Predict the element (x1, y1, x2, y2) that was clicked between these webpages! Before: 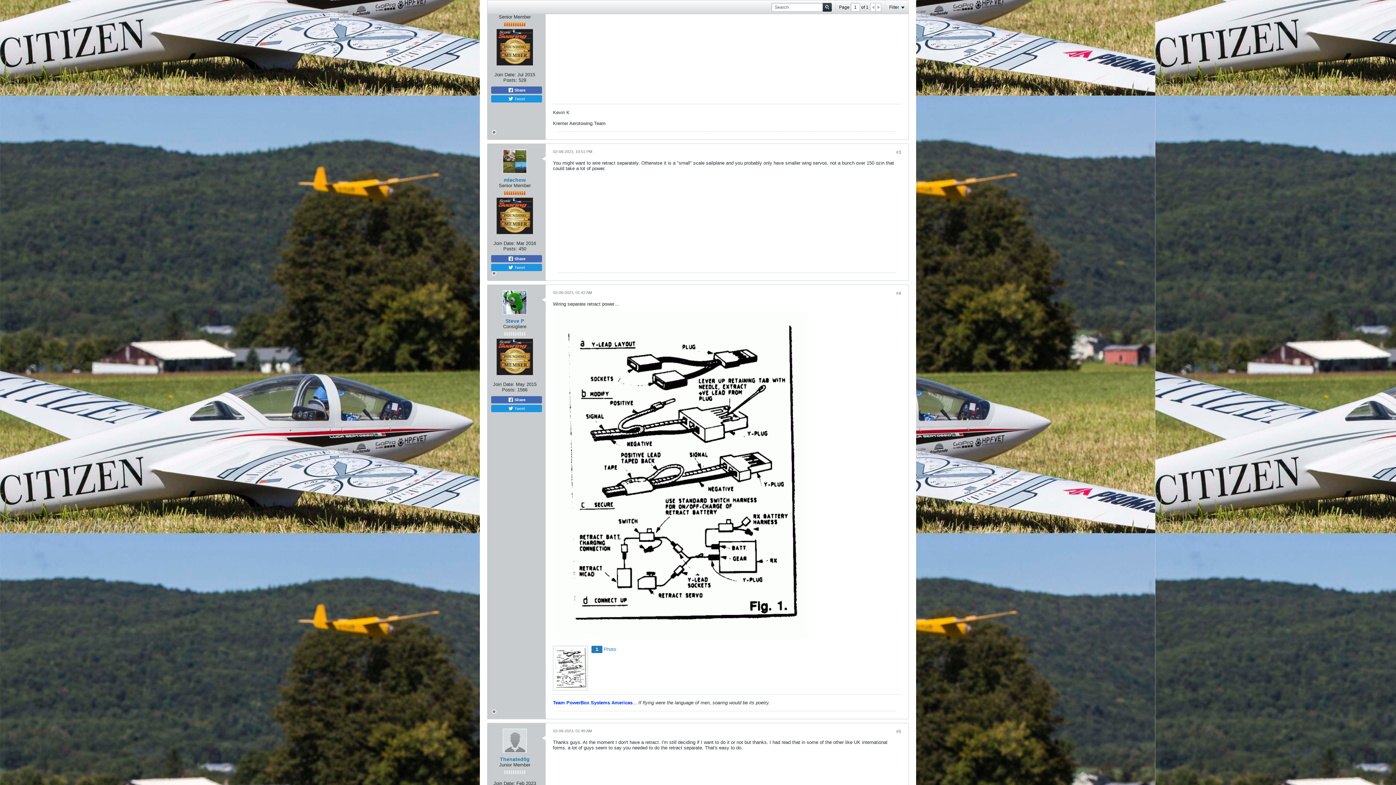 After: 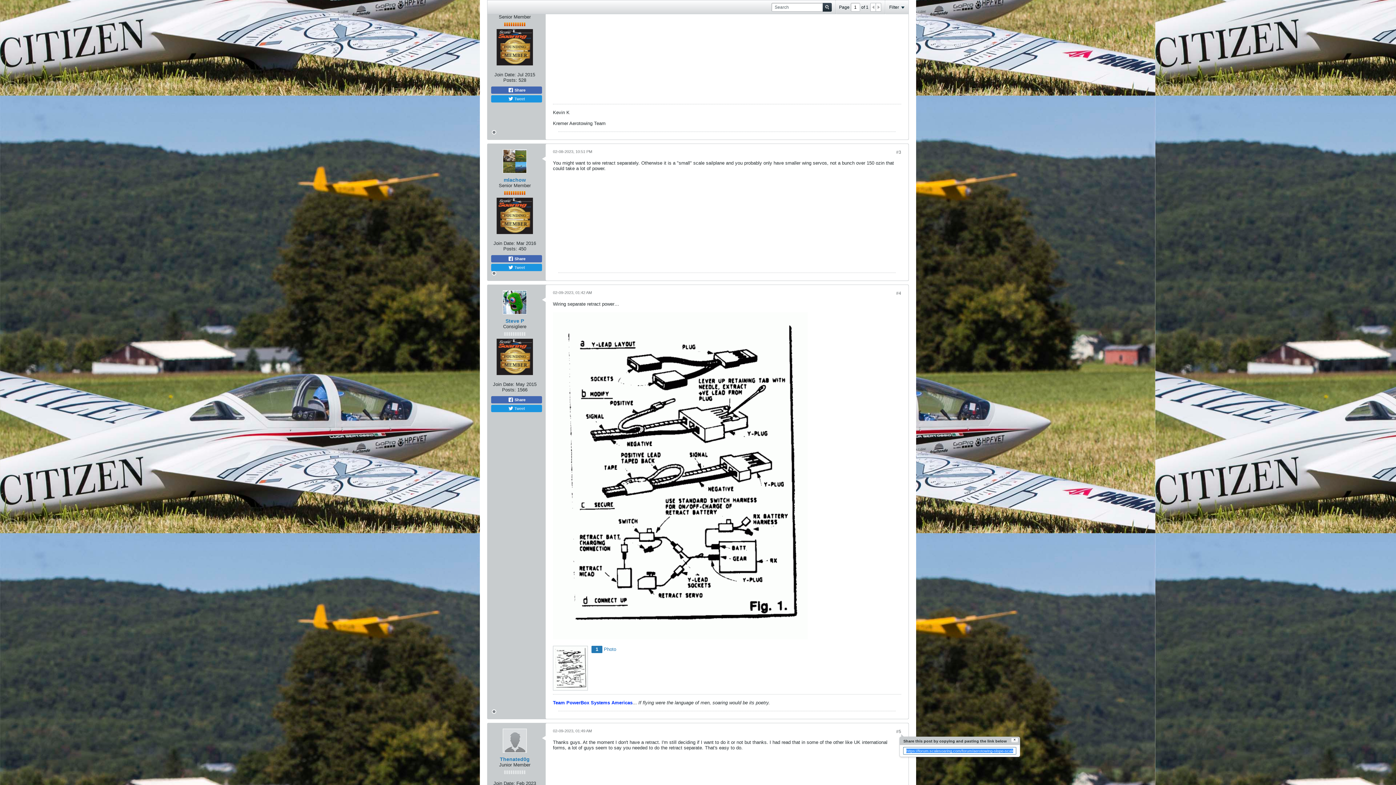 Action: label: #5 bbox: (896, 729, 901, 734)